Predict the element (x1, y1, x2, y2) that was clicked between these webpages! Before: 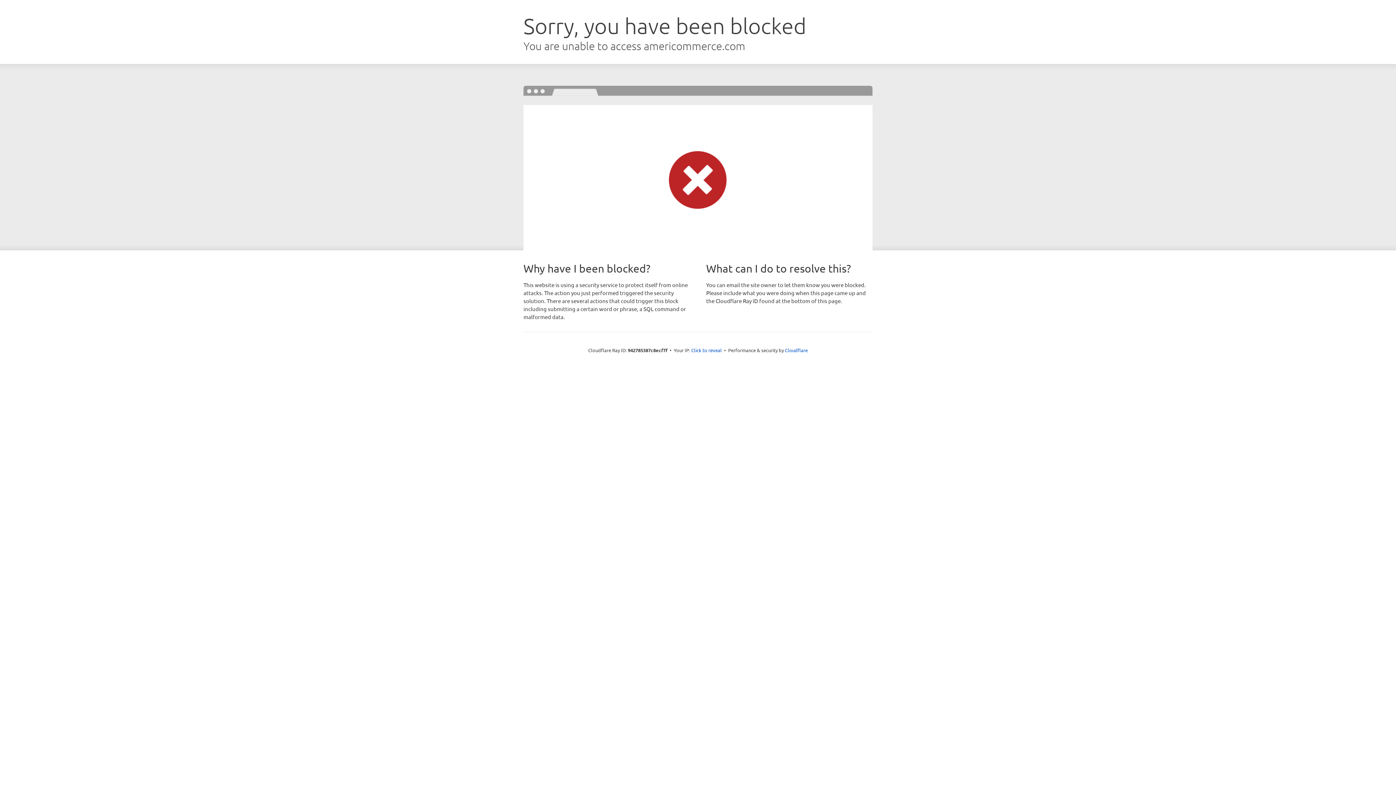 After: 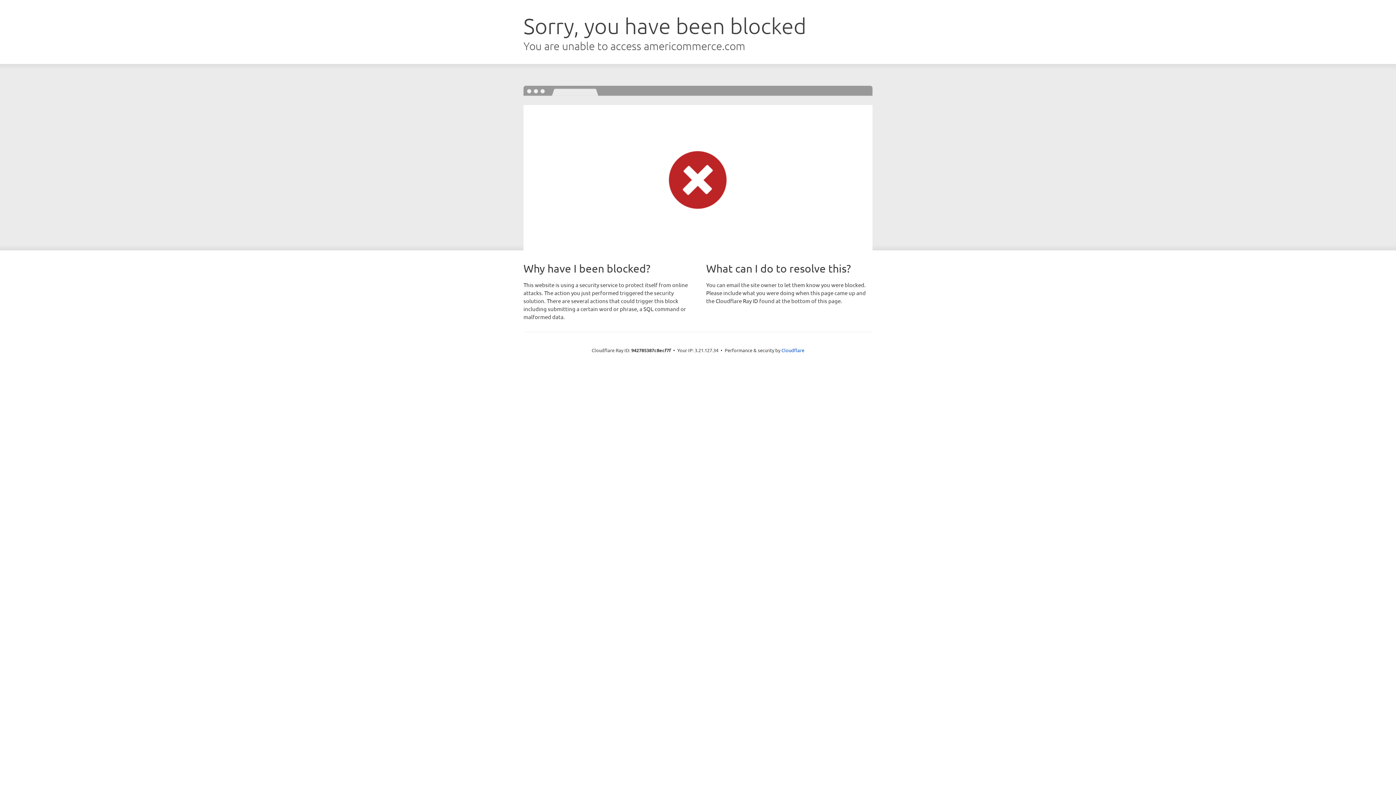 Action: bbox: (691, 346, 722, 353) label: Click to reveal